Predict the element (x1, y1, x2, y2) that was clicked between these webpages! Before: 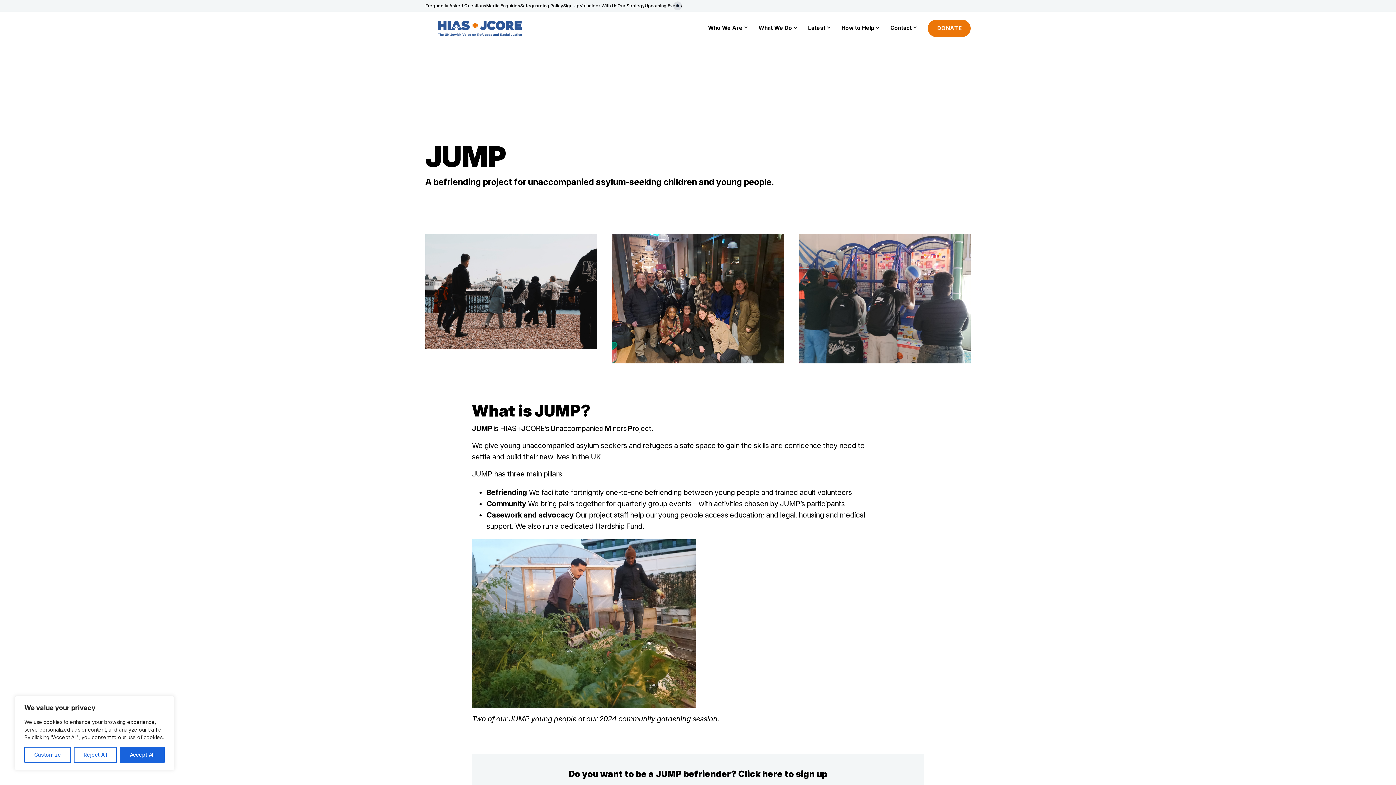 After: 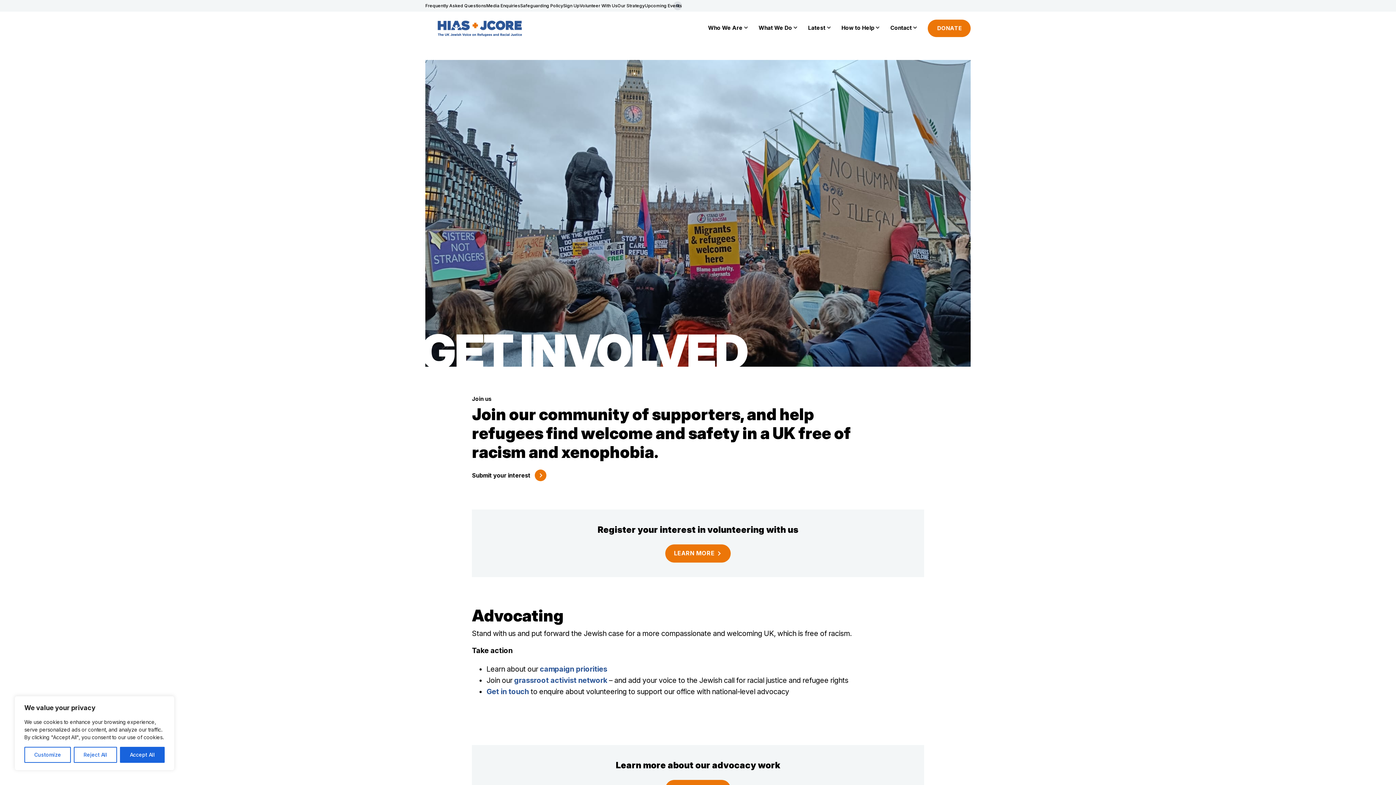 Action: label: Volunteer With Us bbox: (579, 2, 617, 8)